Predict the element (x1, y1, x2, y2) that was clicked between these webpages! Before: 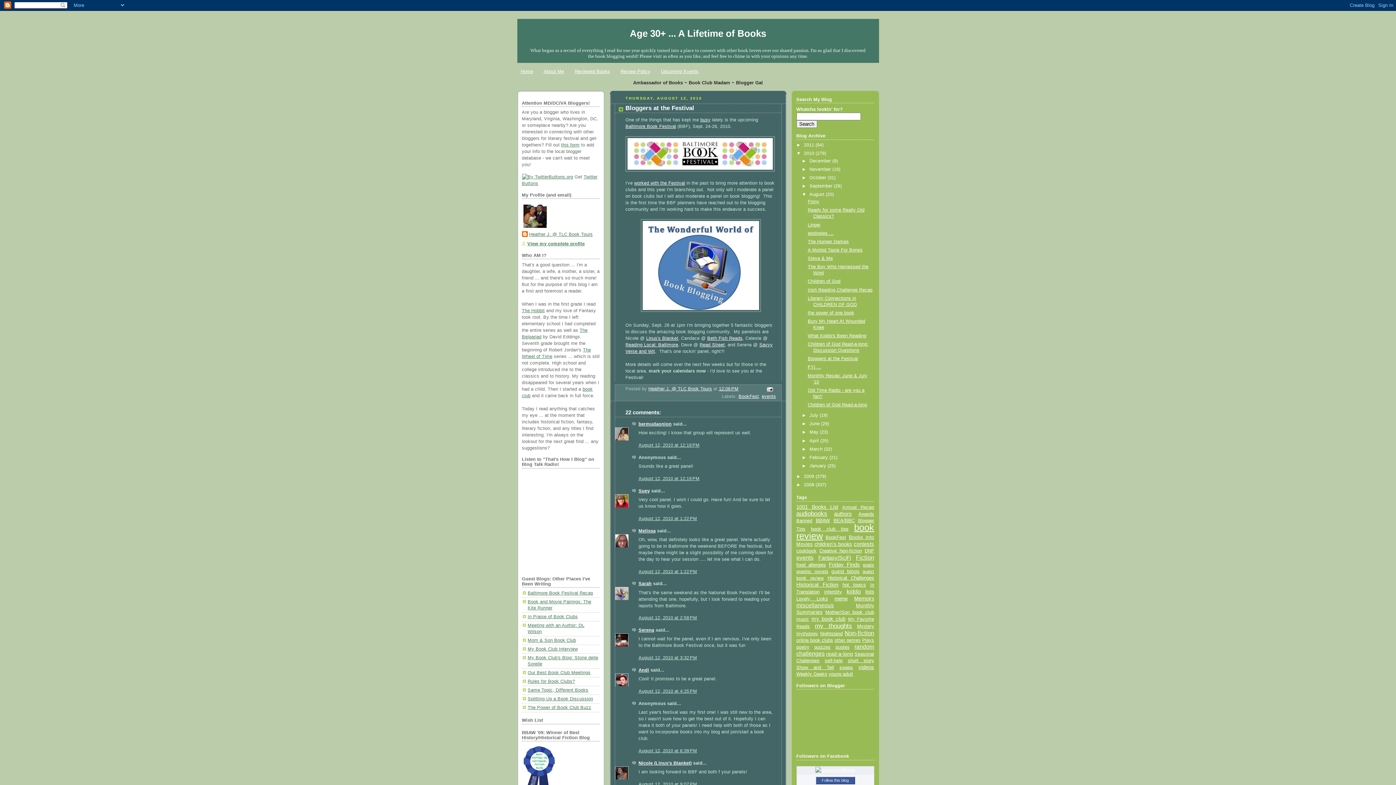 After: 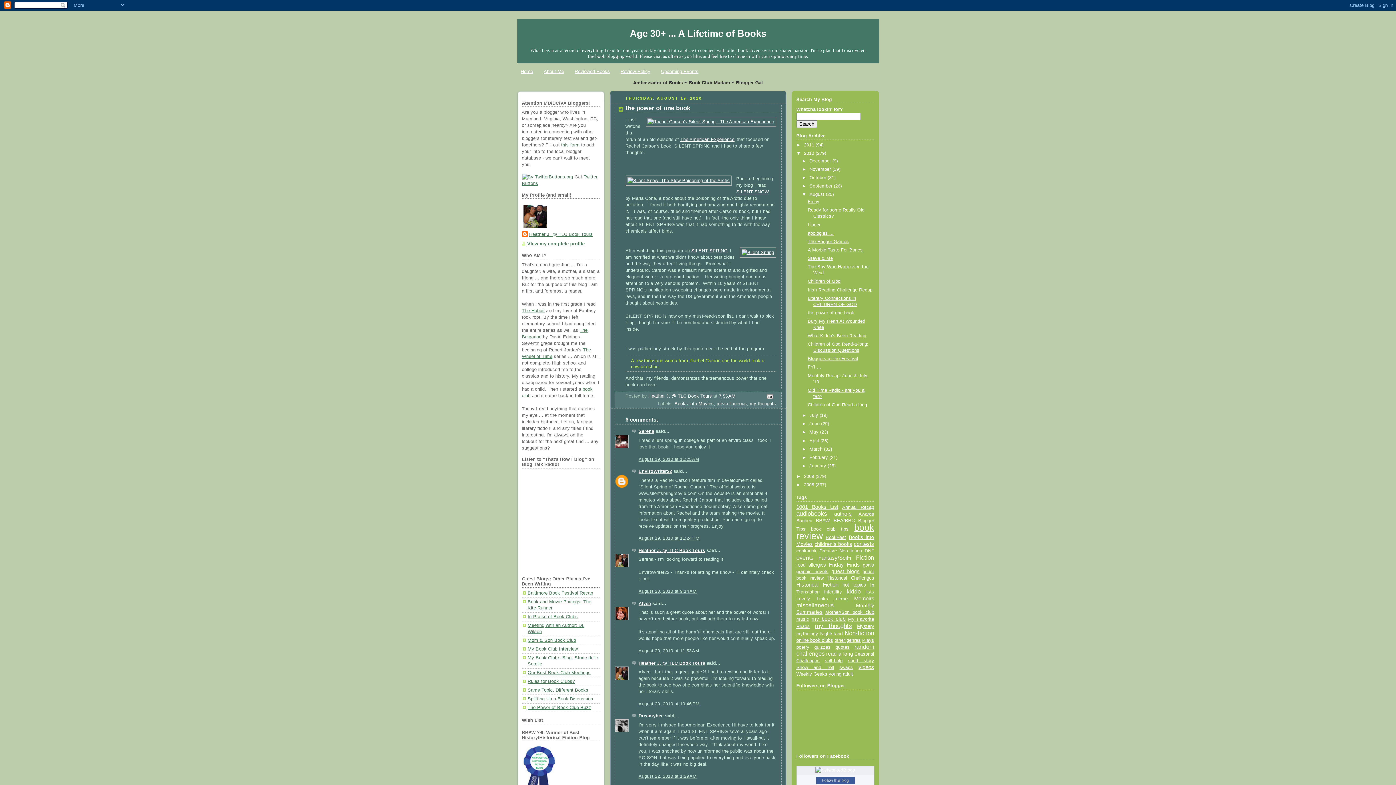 Action: bbox: (808, 310, 854, 315) label: the power of one book